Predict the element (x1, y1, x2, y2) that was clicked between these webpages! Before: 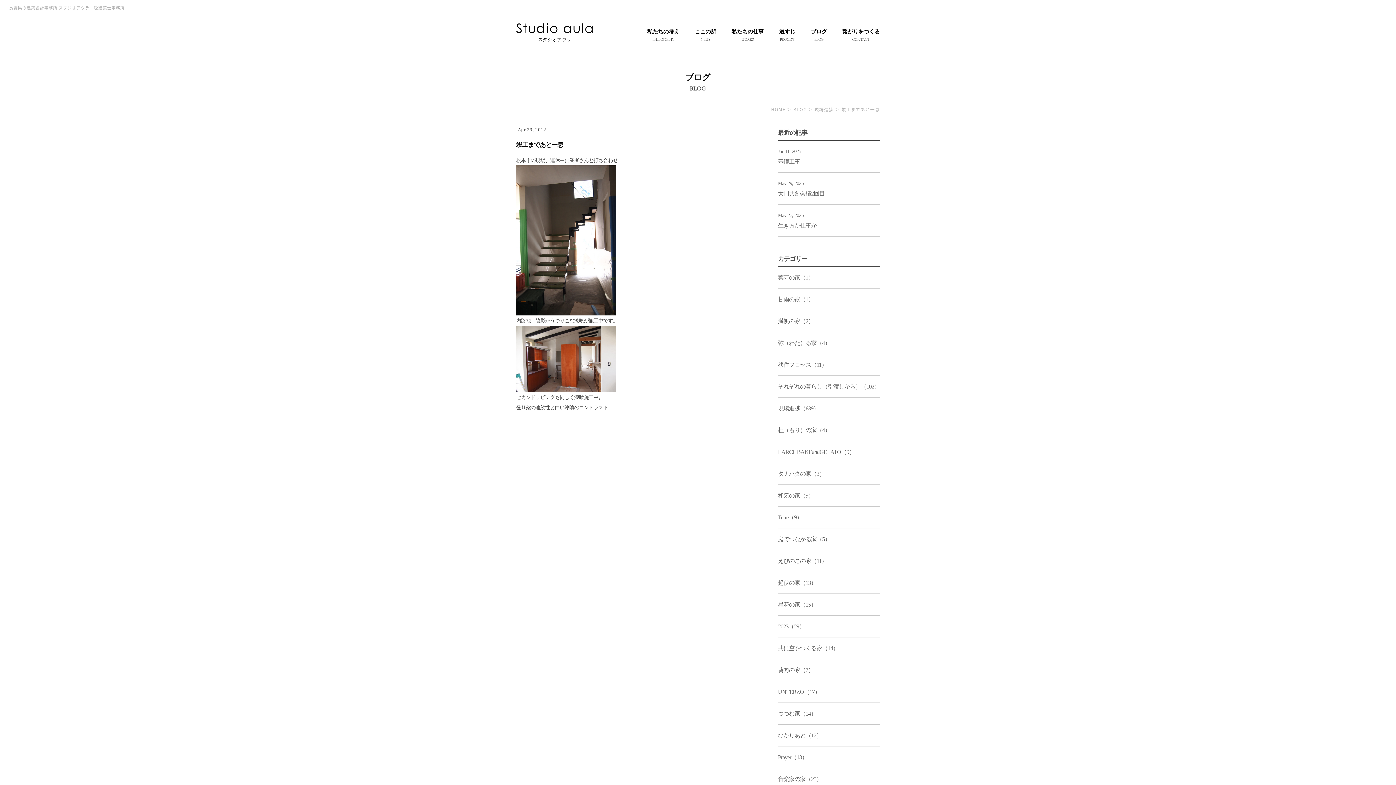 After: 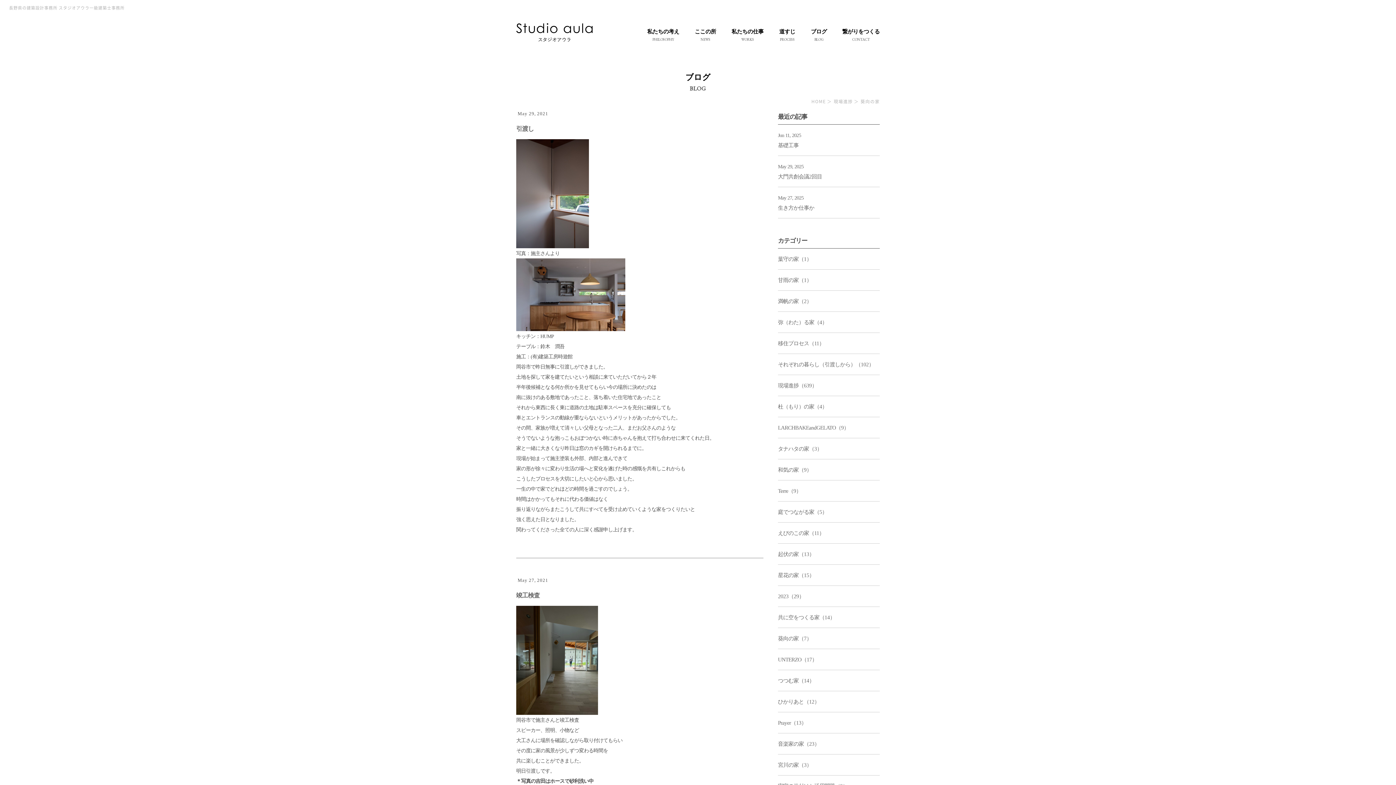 Action: label: 葵向の家（7） bbox: (778, 659, 880, 681)